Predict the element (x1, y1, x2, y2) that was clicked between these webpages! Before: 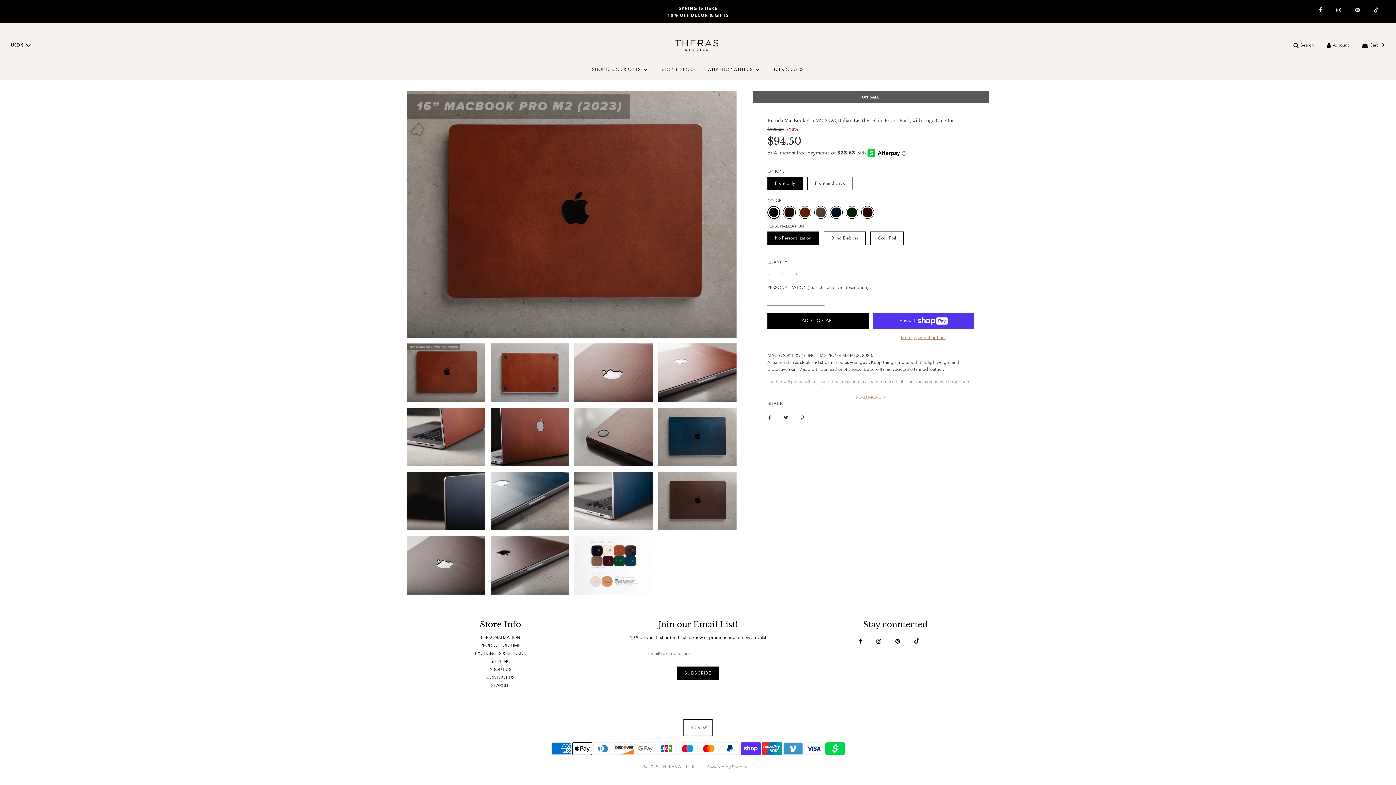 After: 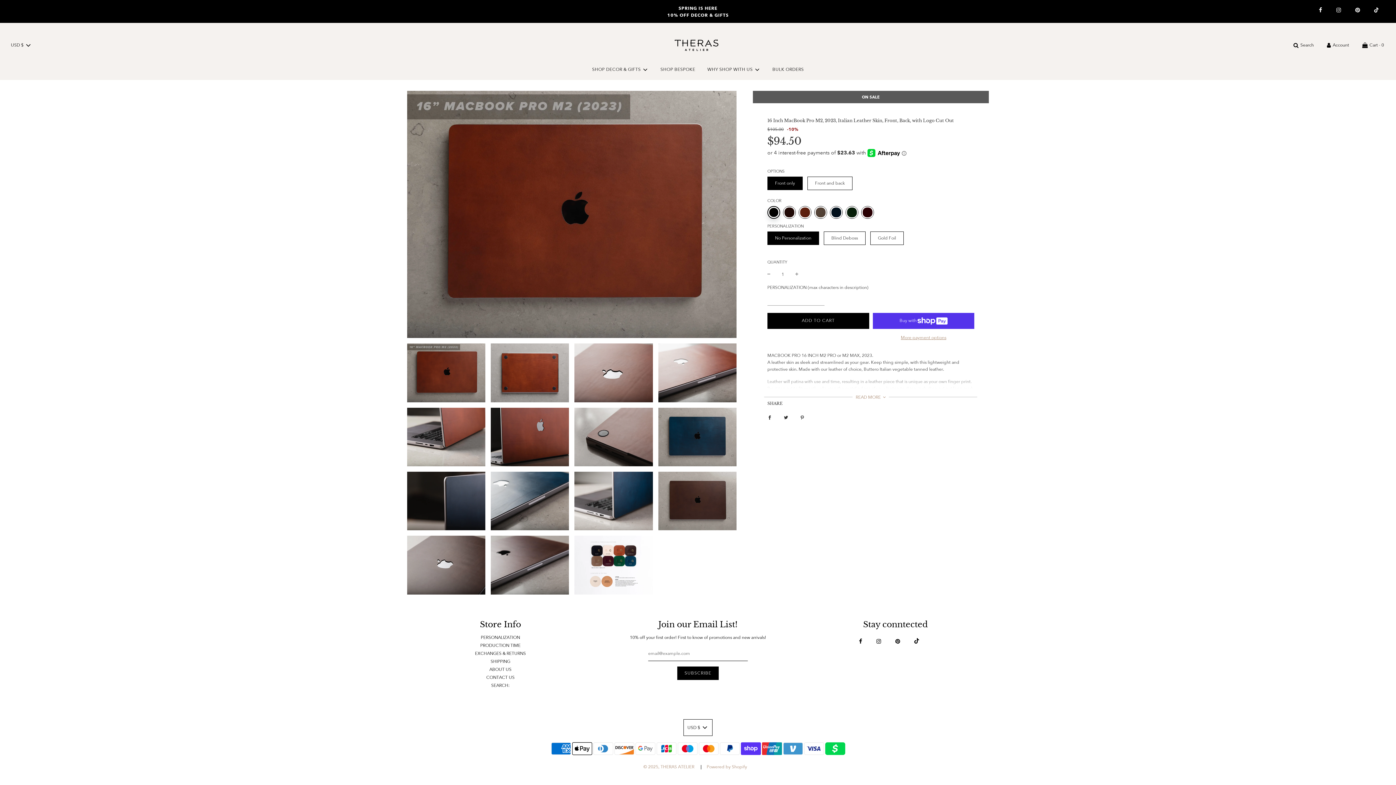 Action: bbox: (876, 634, 894, 649)